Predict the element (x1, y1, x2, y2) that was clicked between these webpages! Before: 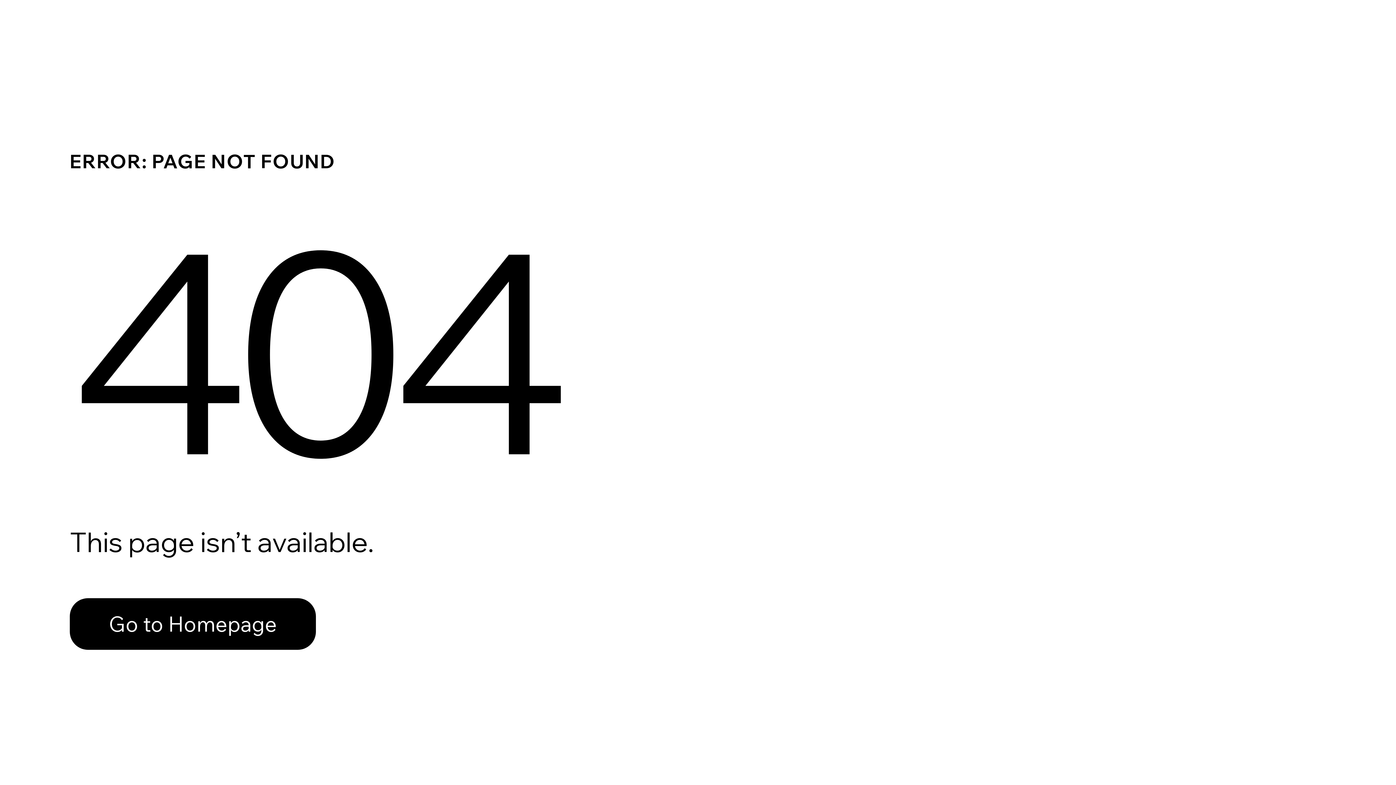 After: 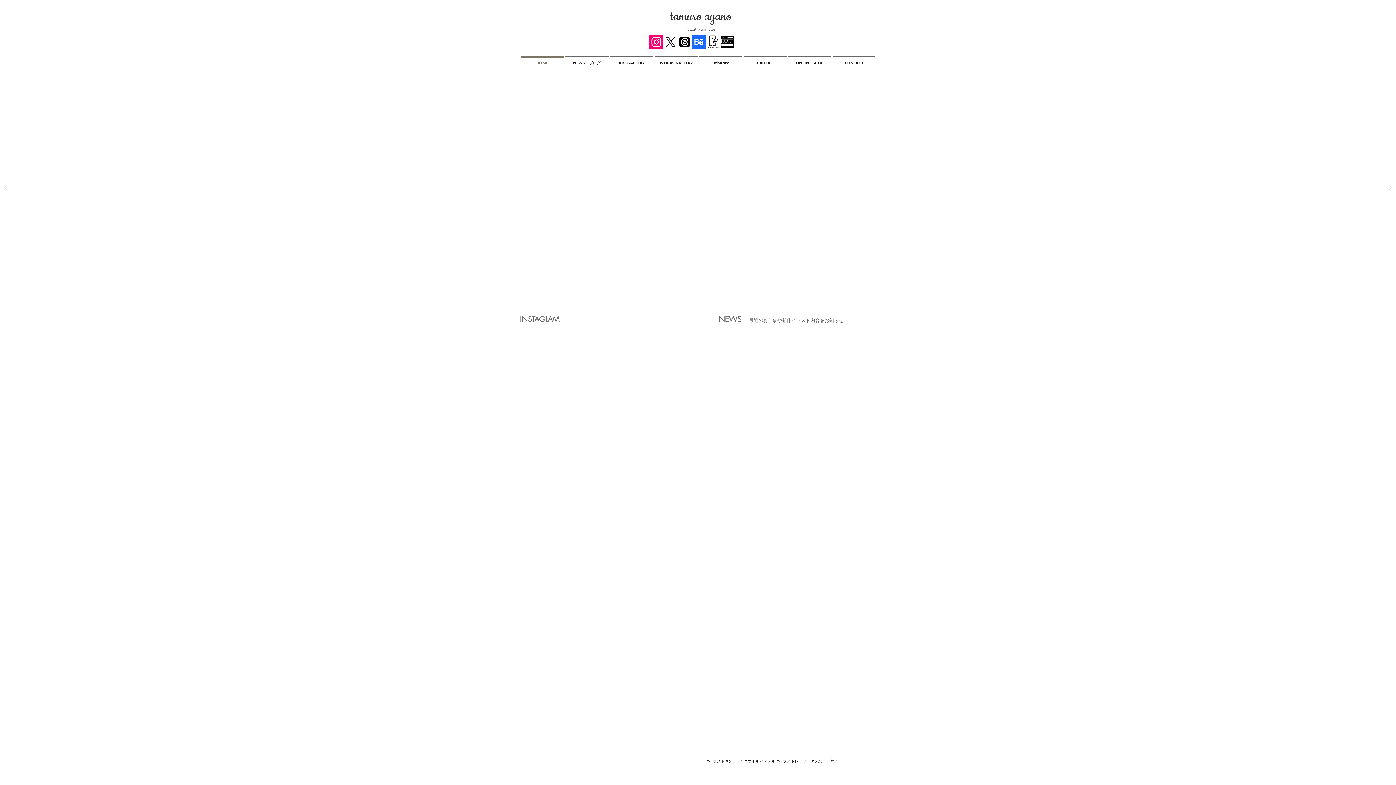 Action: bbox: (69, 598, 316, 650) label: Go to Homepage